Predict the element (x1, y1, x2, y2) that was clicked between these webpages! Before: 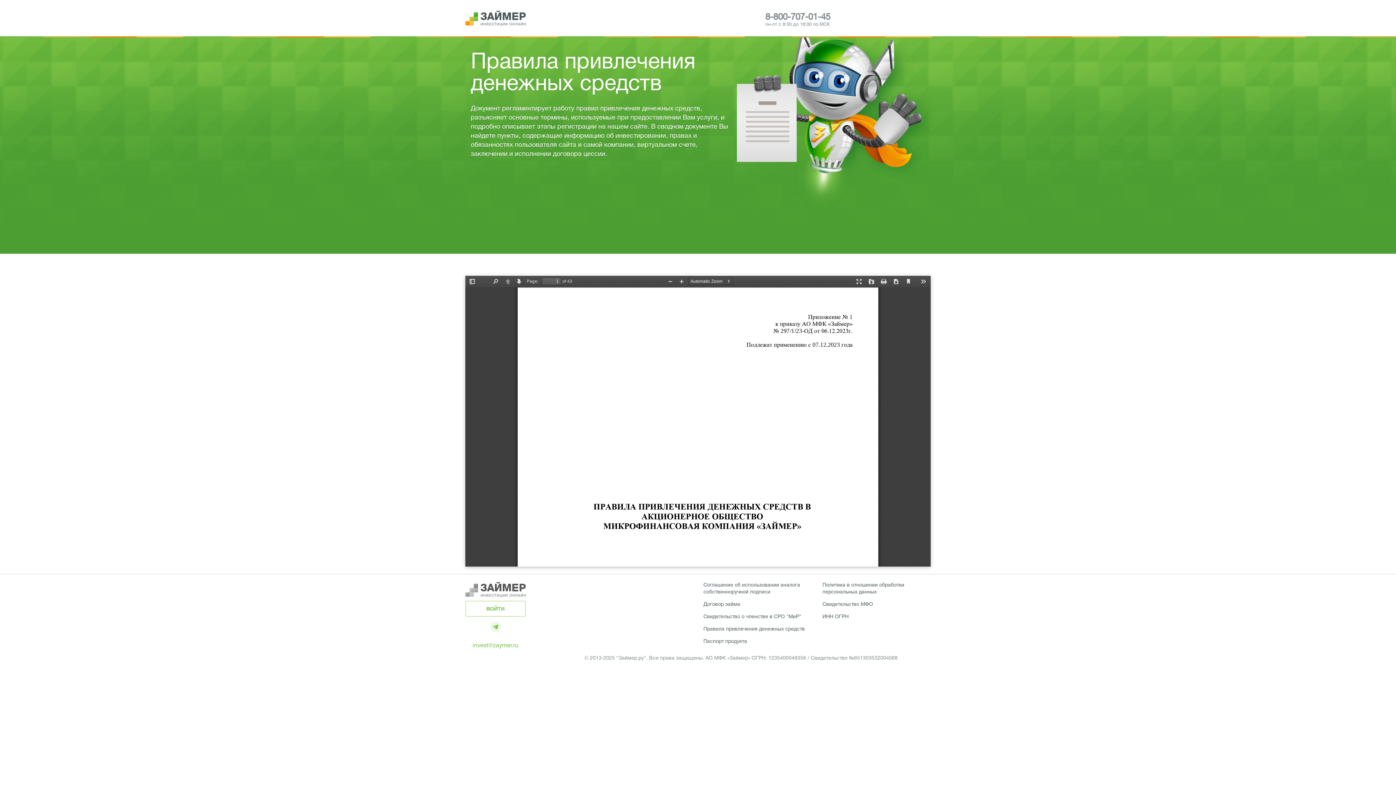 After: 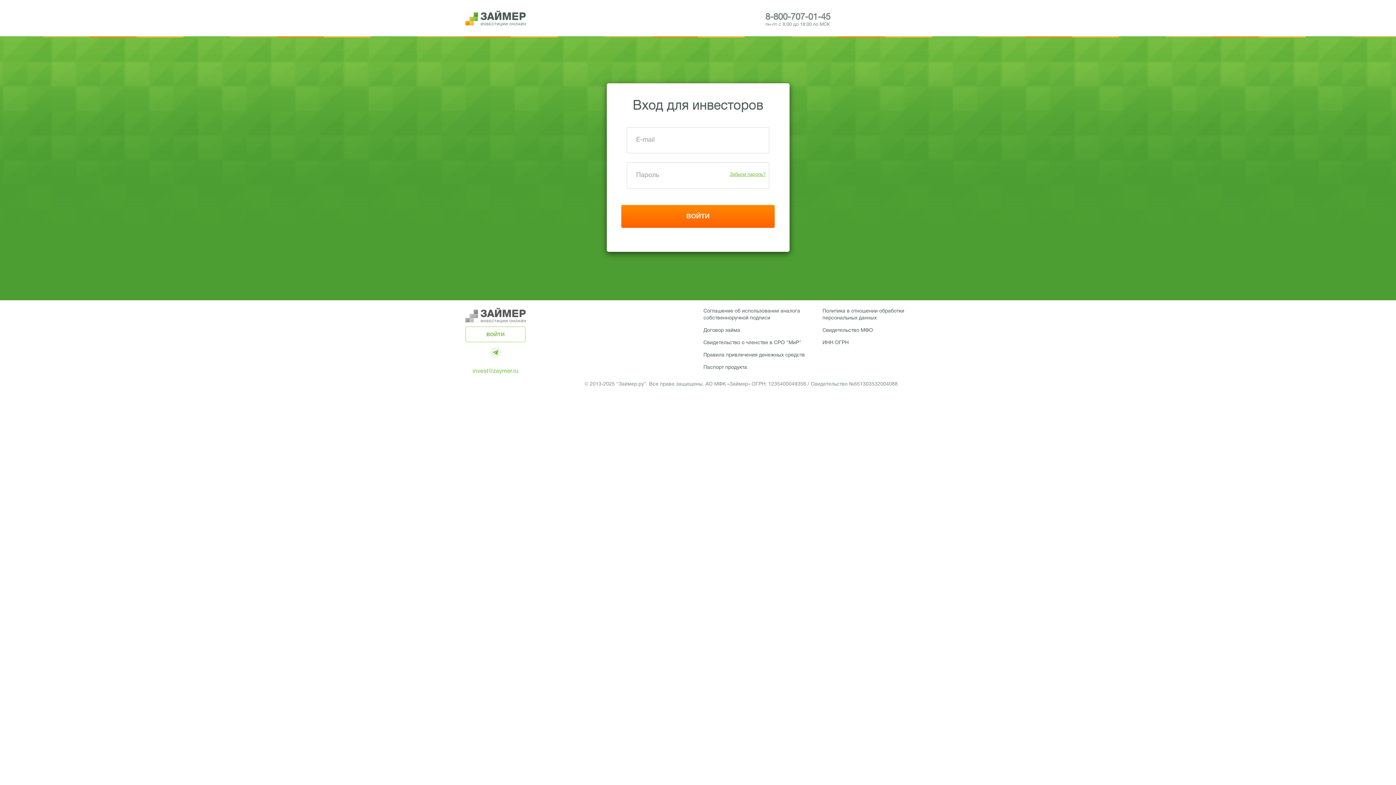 Action: bbox: (465, 582, 573, 597)